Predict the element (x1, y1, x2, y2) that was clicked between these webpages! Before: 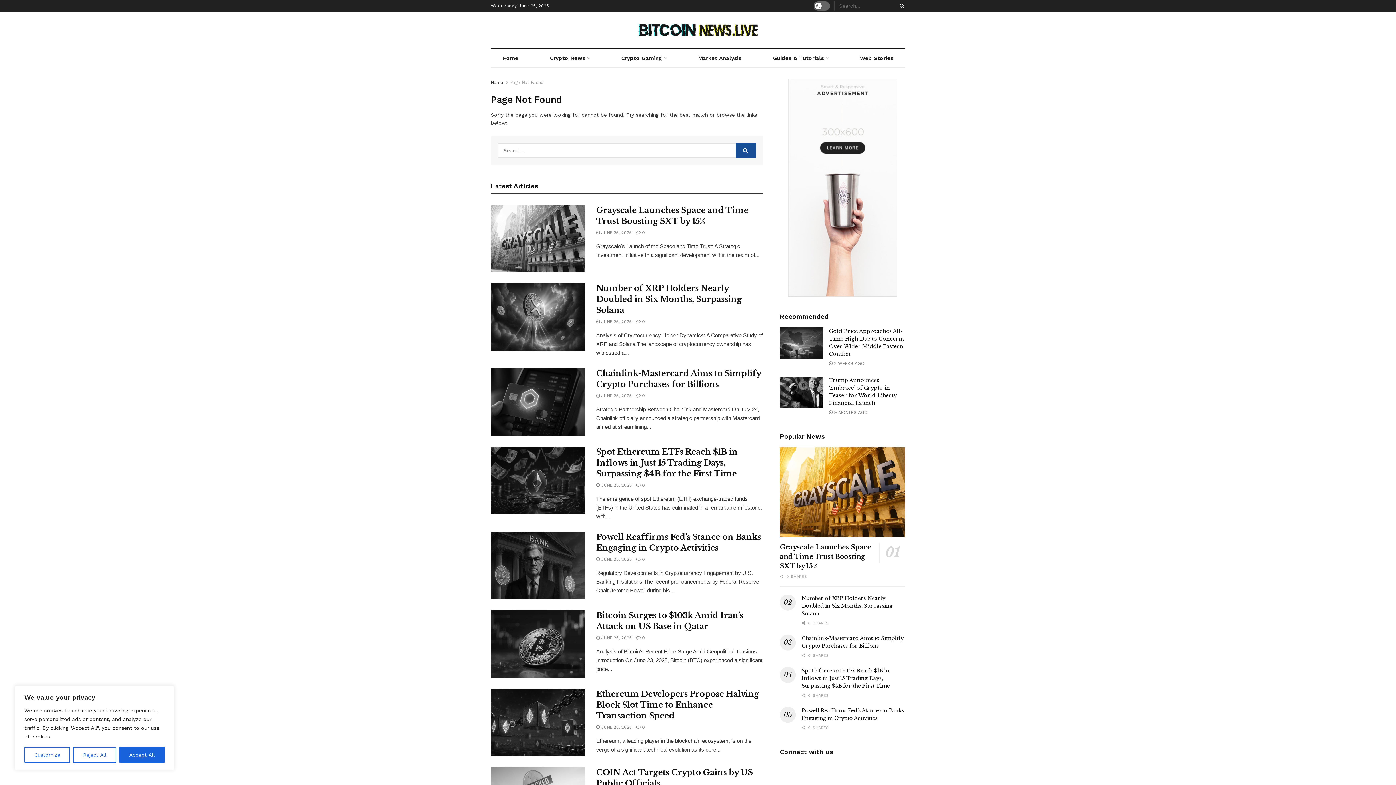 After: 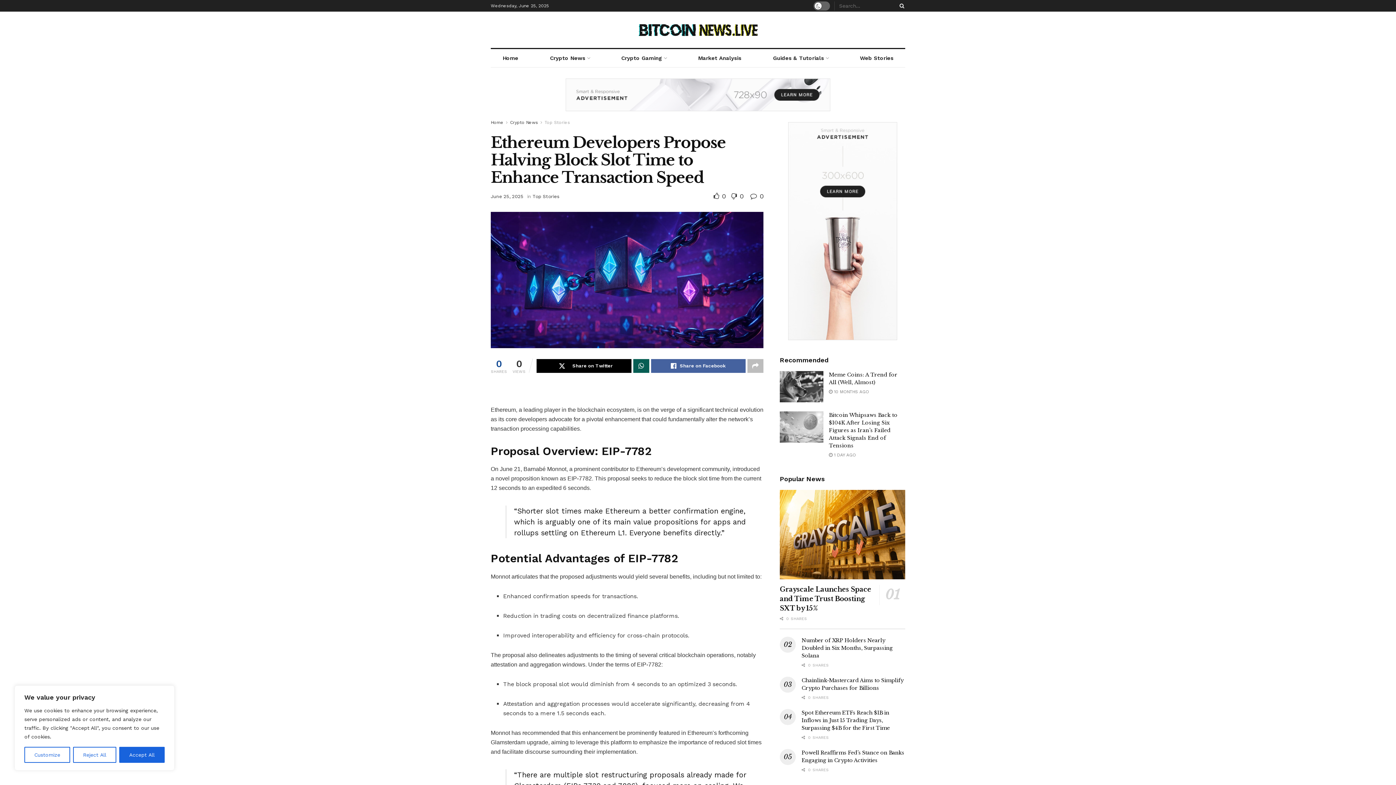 Action: bbox: (596, 725, 632, 730) label:  JUNE 25, 2025